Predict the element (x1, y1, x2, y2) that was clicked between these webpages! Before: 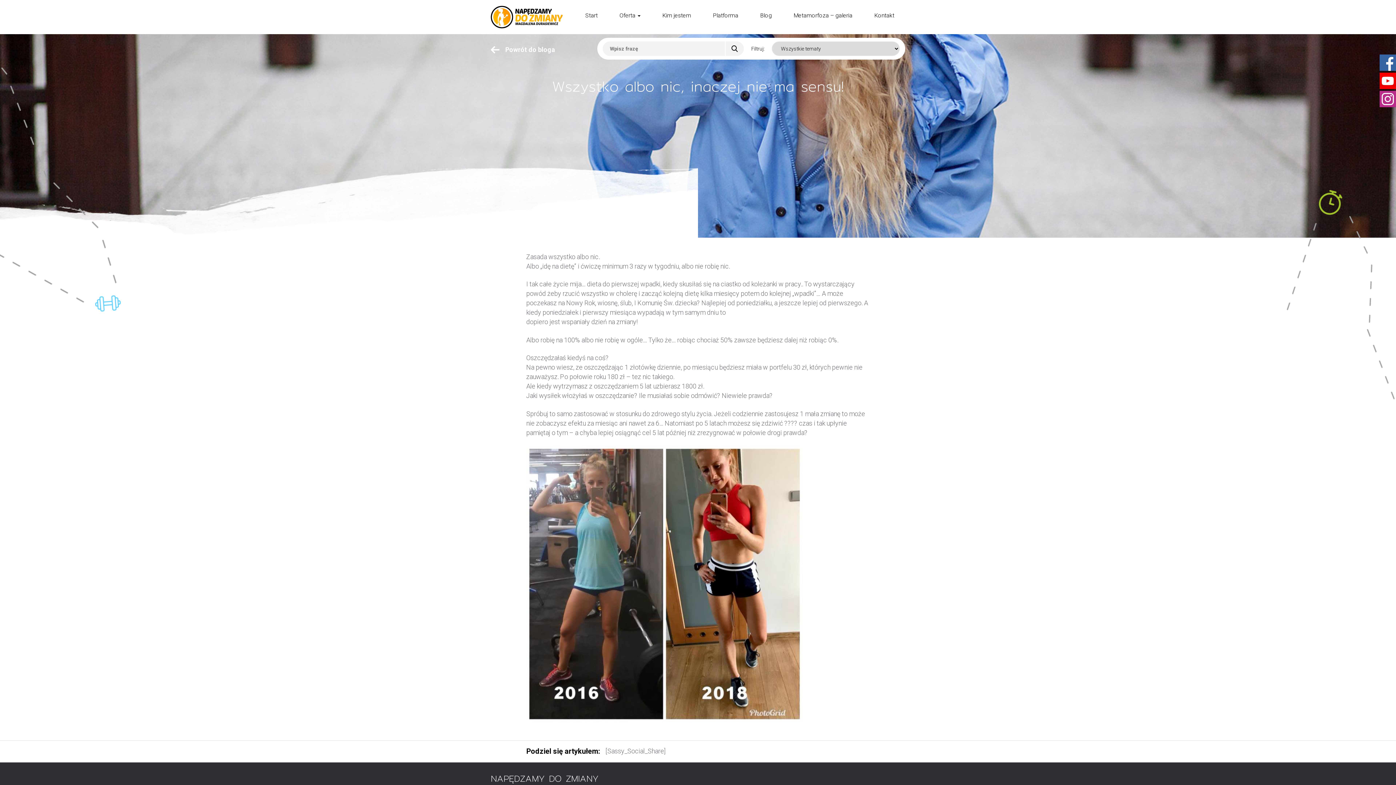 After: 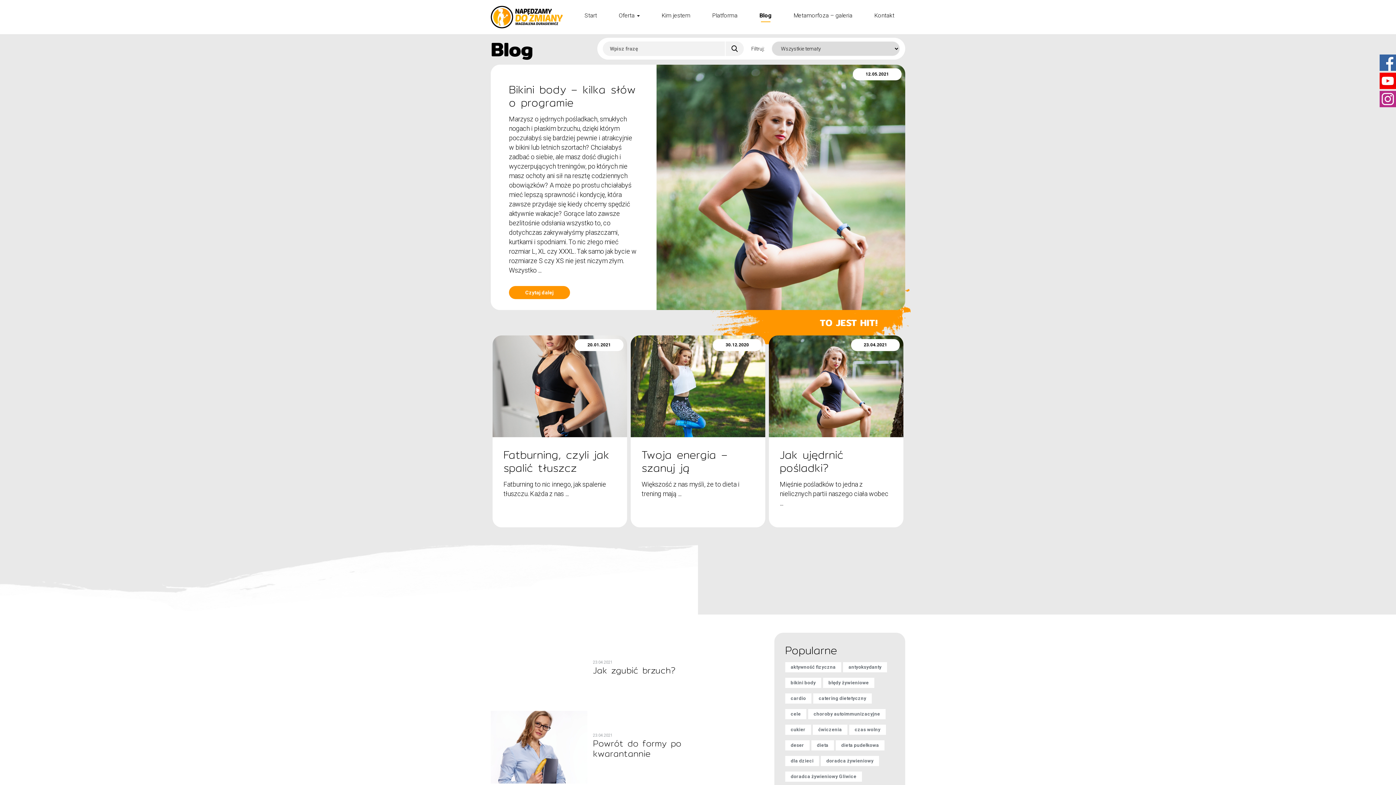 Action: bbox: (760, 12, 772, 22) label: Blog